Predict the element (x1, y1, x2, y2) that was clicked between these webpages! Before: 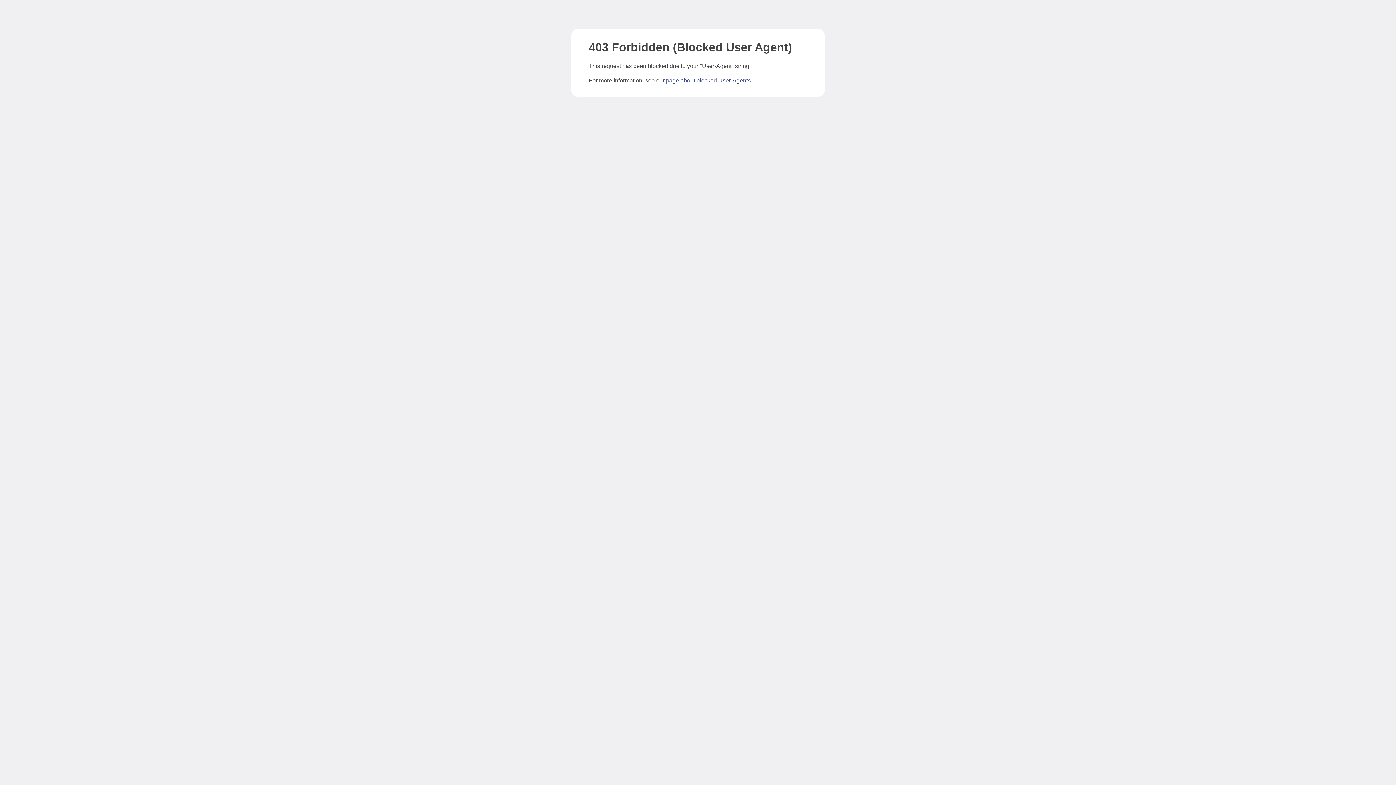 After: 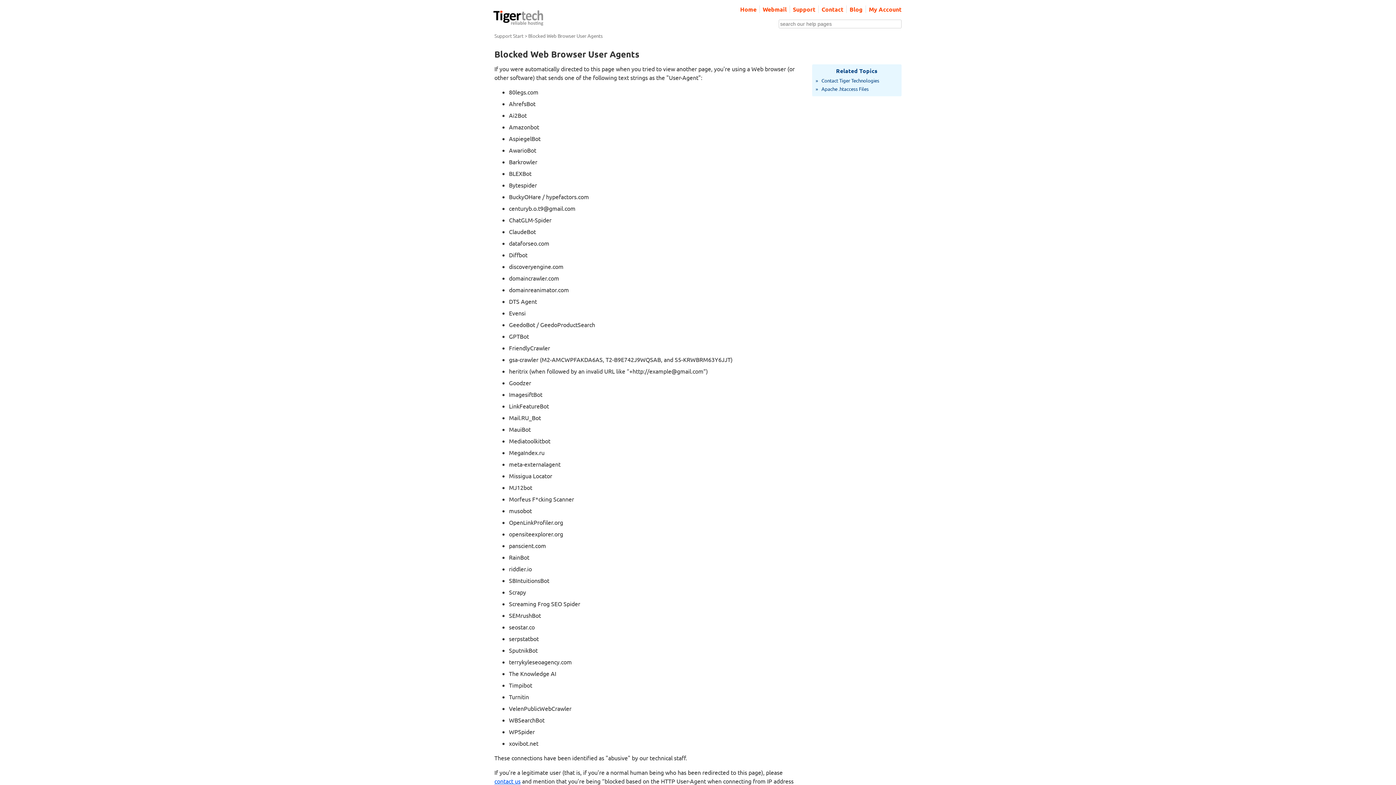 Action: label: page about blocked User-Agents bbox: (666, 77, 750, 83)